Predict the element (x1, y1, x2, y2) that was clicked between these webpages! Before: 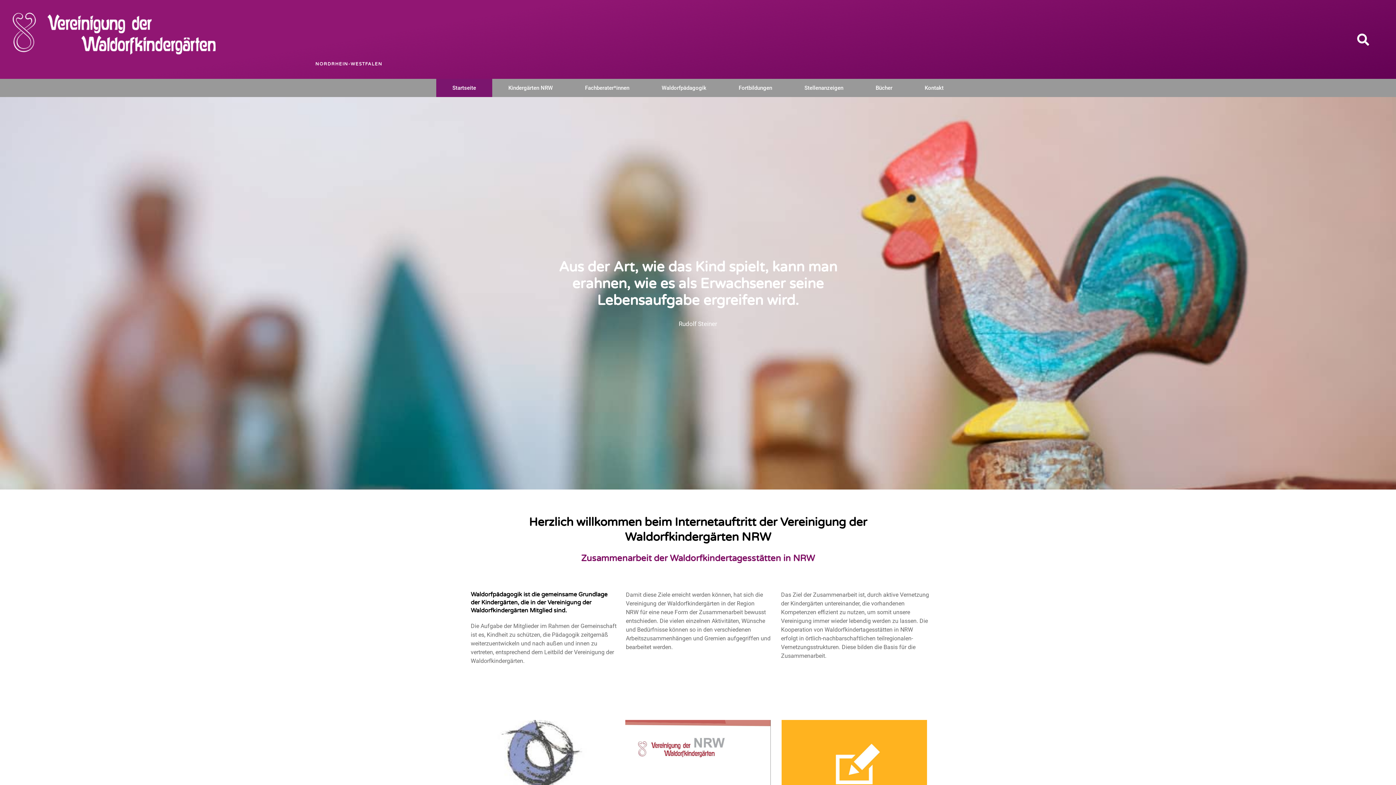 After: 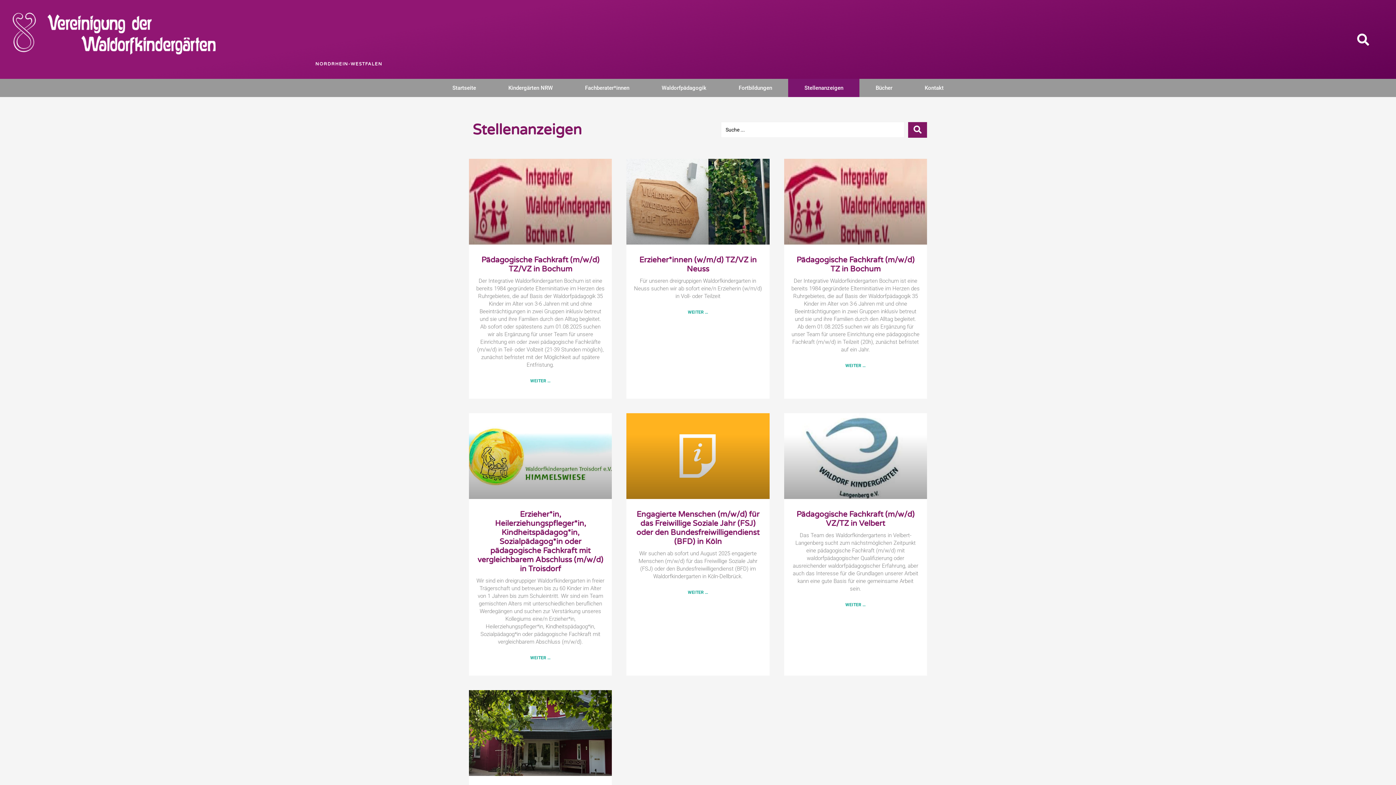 Action: bbox: (788, 78, 859, 97) label: Stellenanzeigen